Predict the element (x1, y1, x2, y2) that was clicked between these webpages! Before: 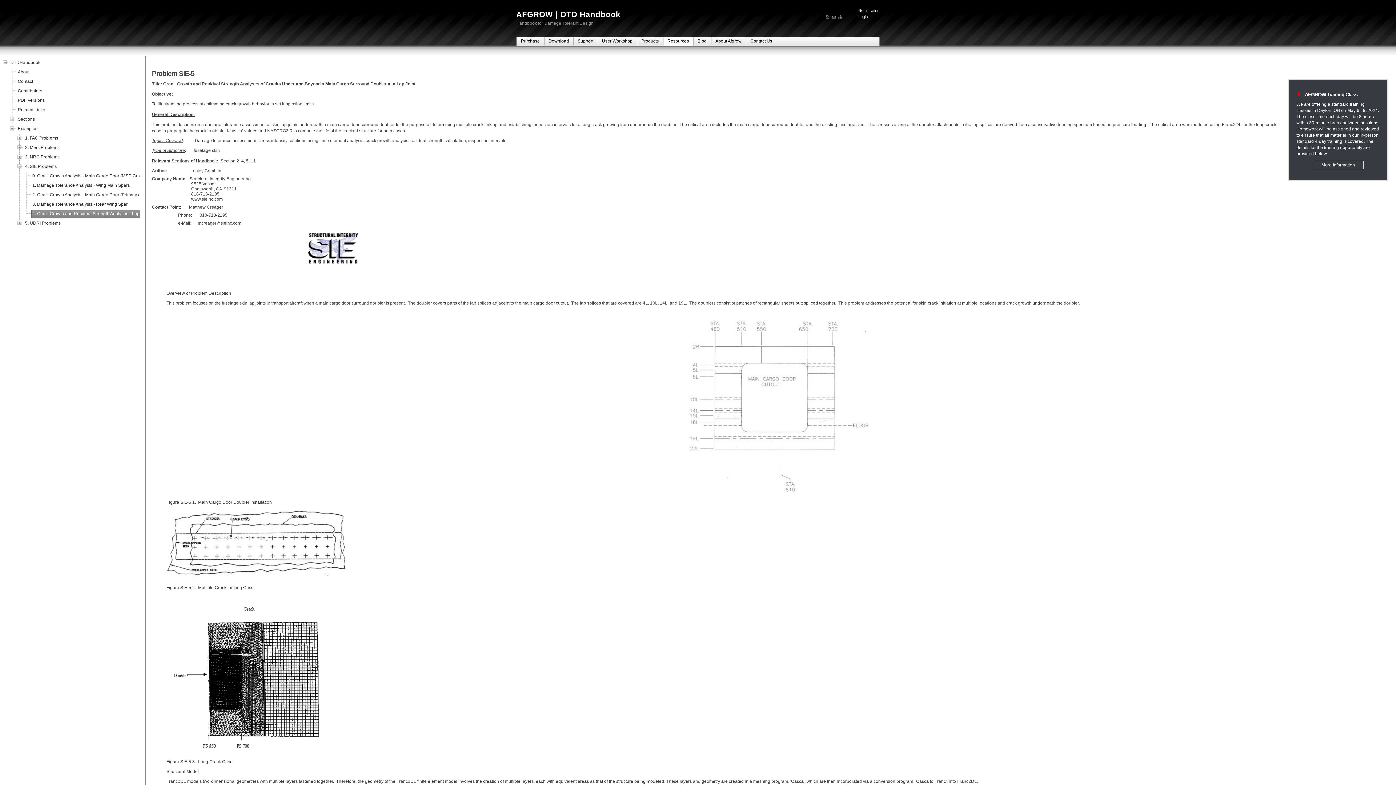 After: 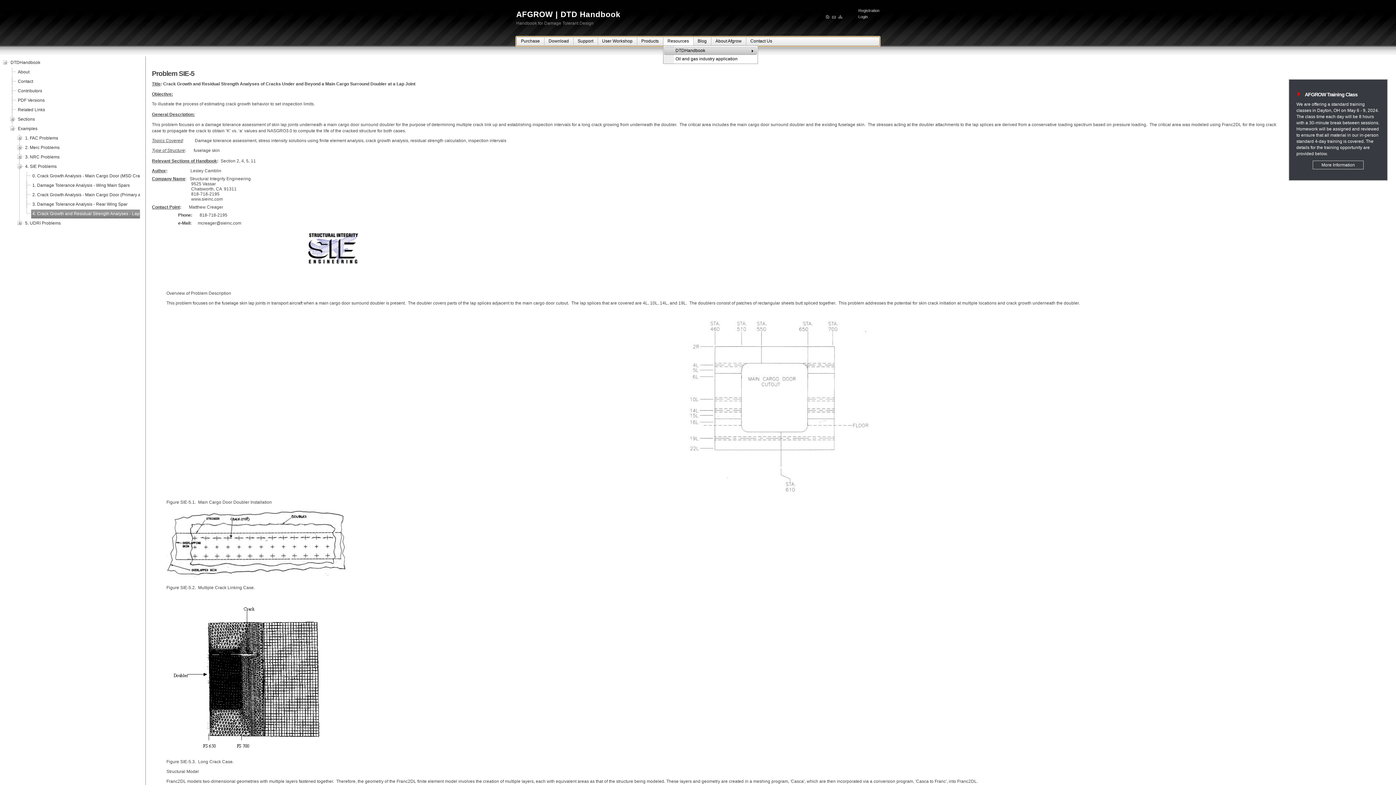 Action: bbox: (663, 37, 693, 45) label: Resources